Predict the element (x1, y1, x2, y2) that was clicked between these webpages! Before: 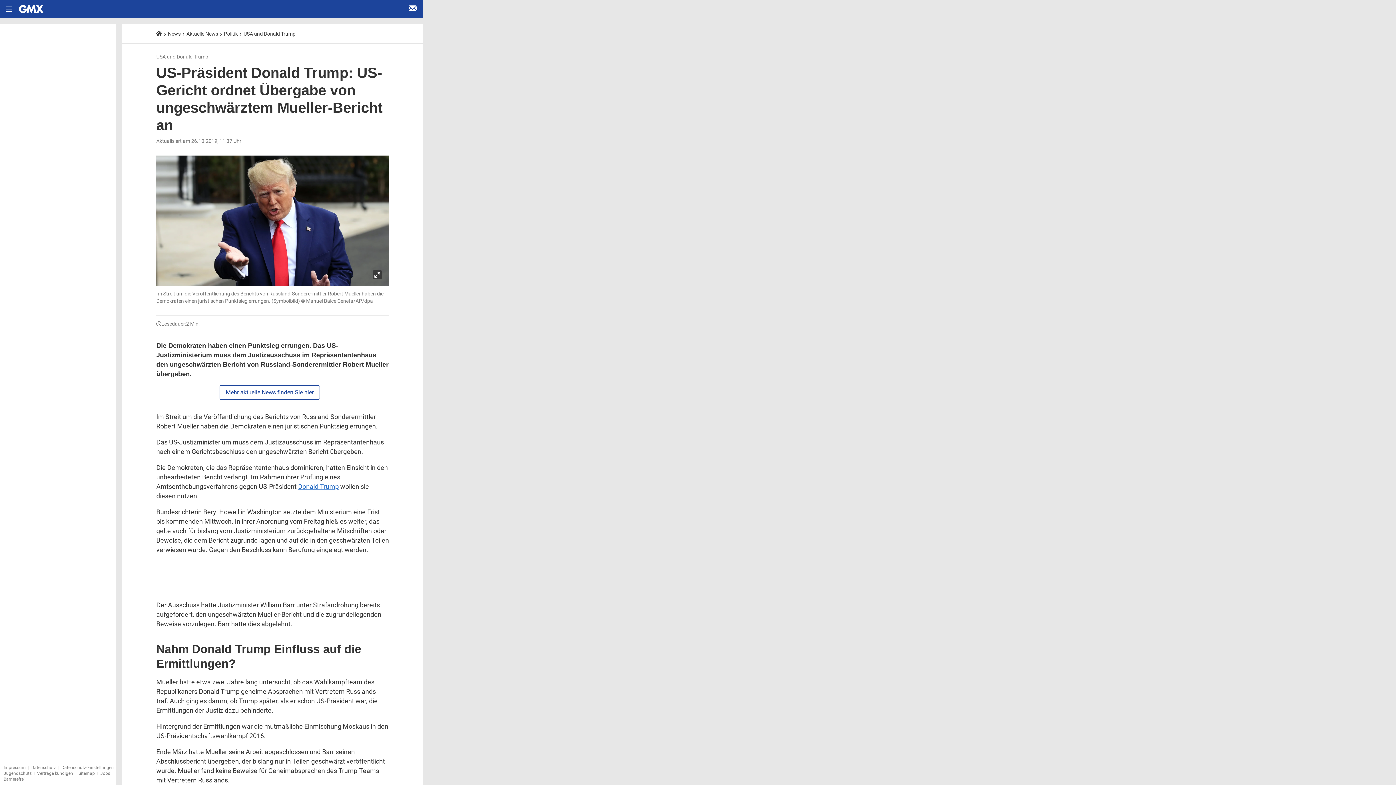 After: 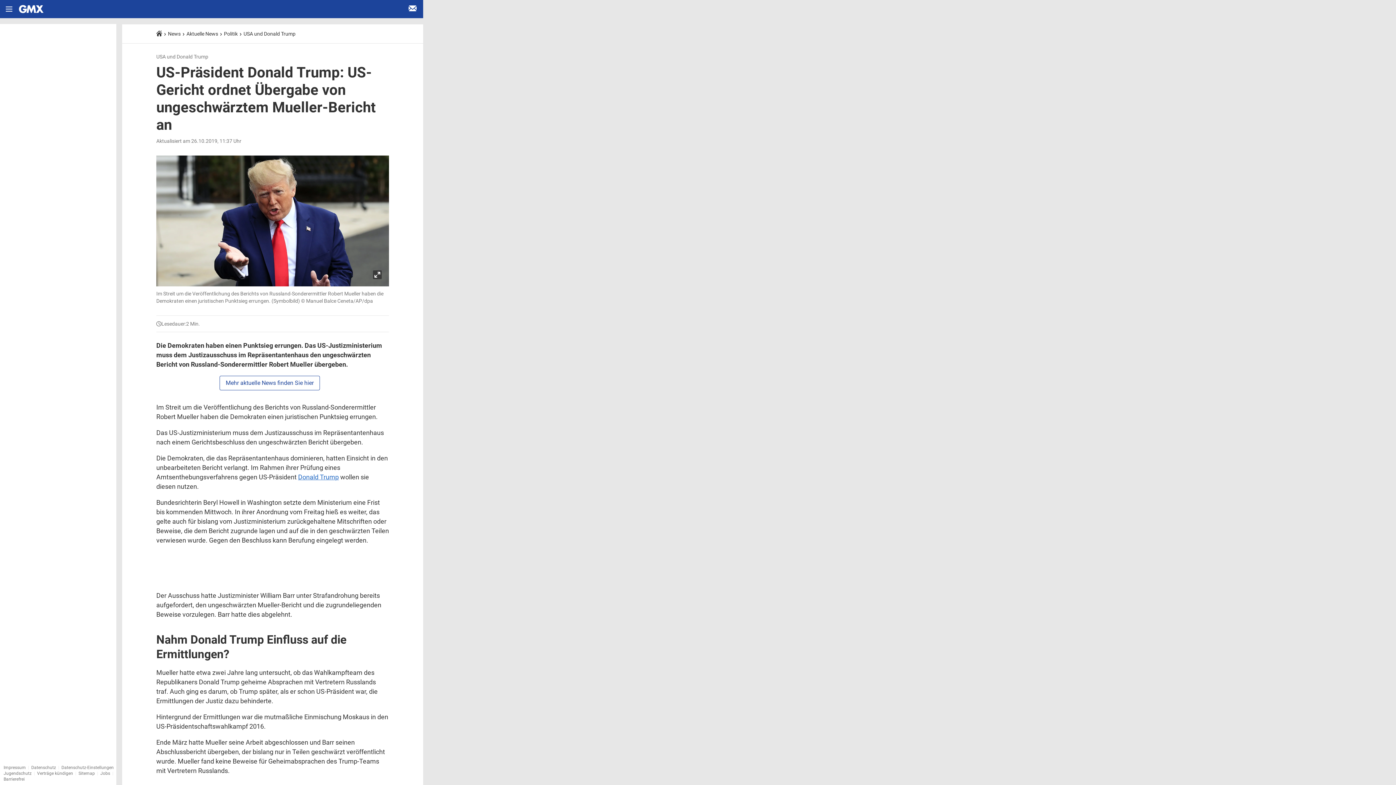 Action: label: Datenschutz-Einstellungen bbox: (61, 765, 113, 770)